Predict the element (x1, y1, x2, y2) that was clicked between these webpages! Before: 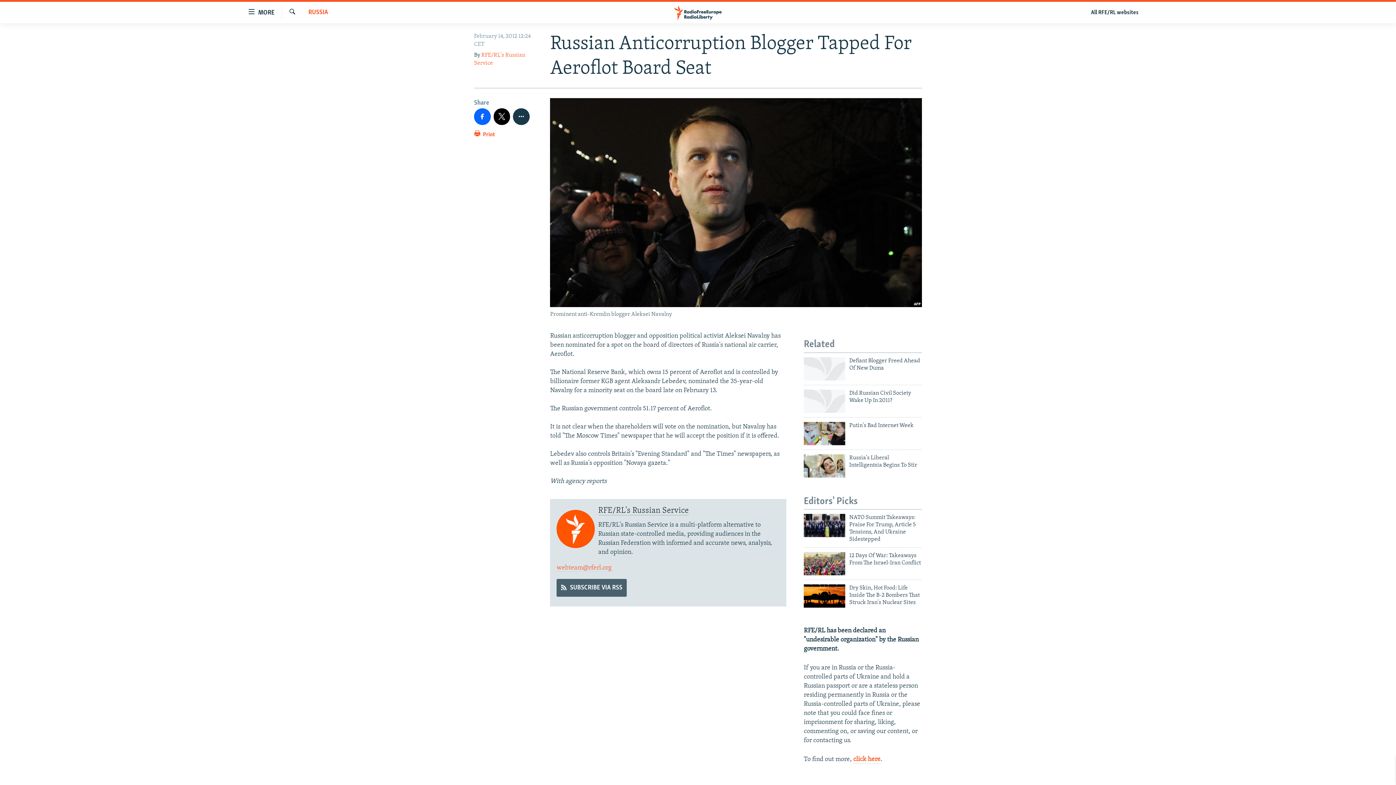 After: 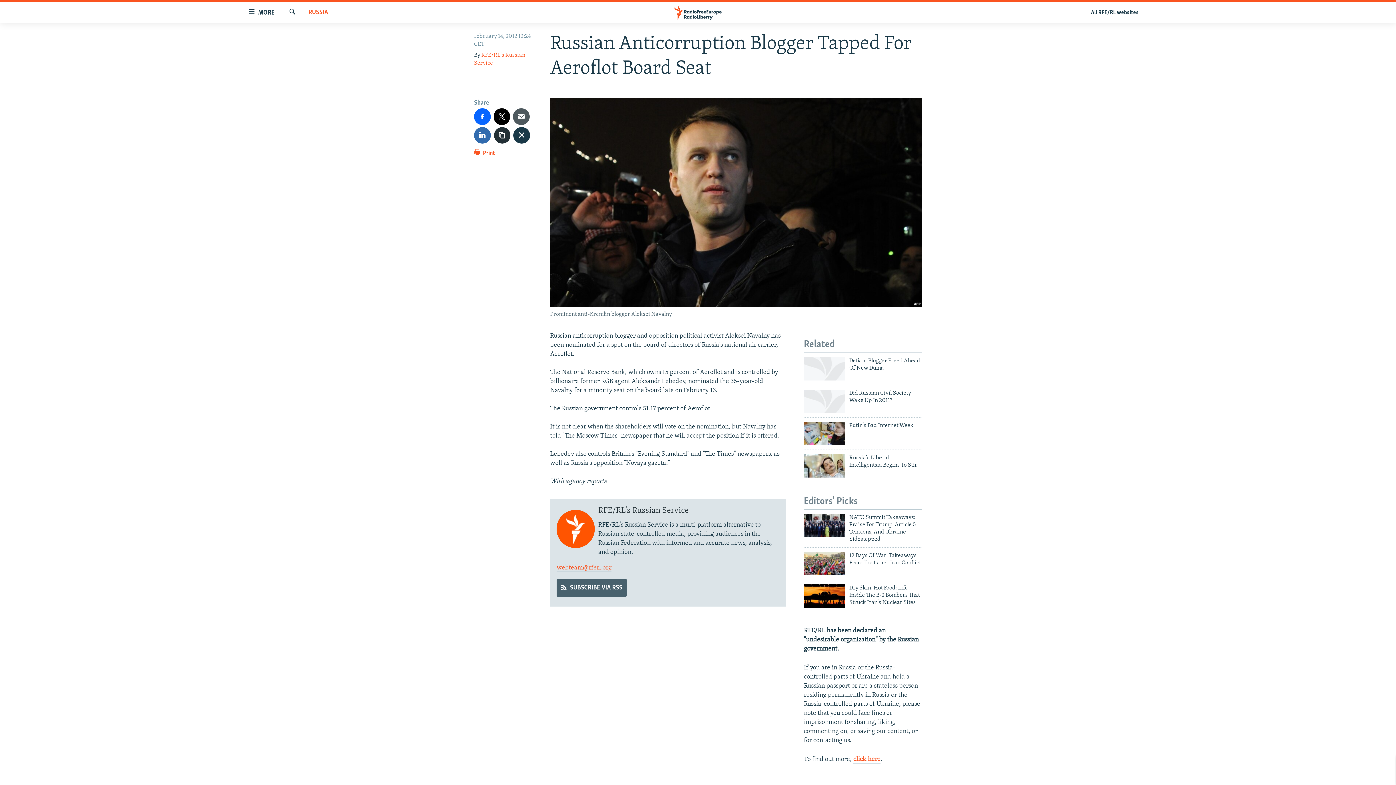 Action: bbox: (513, 108, 529, 124)